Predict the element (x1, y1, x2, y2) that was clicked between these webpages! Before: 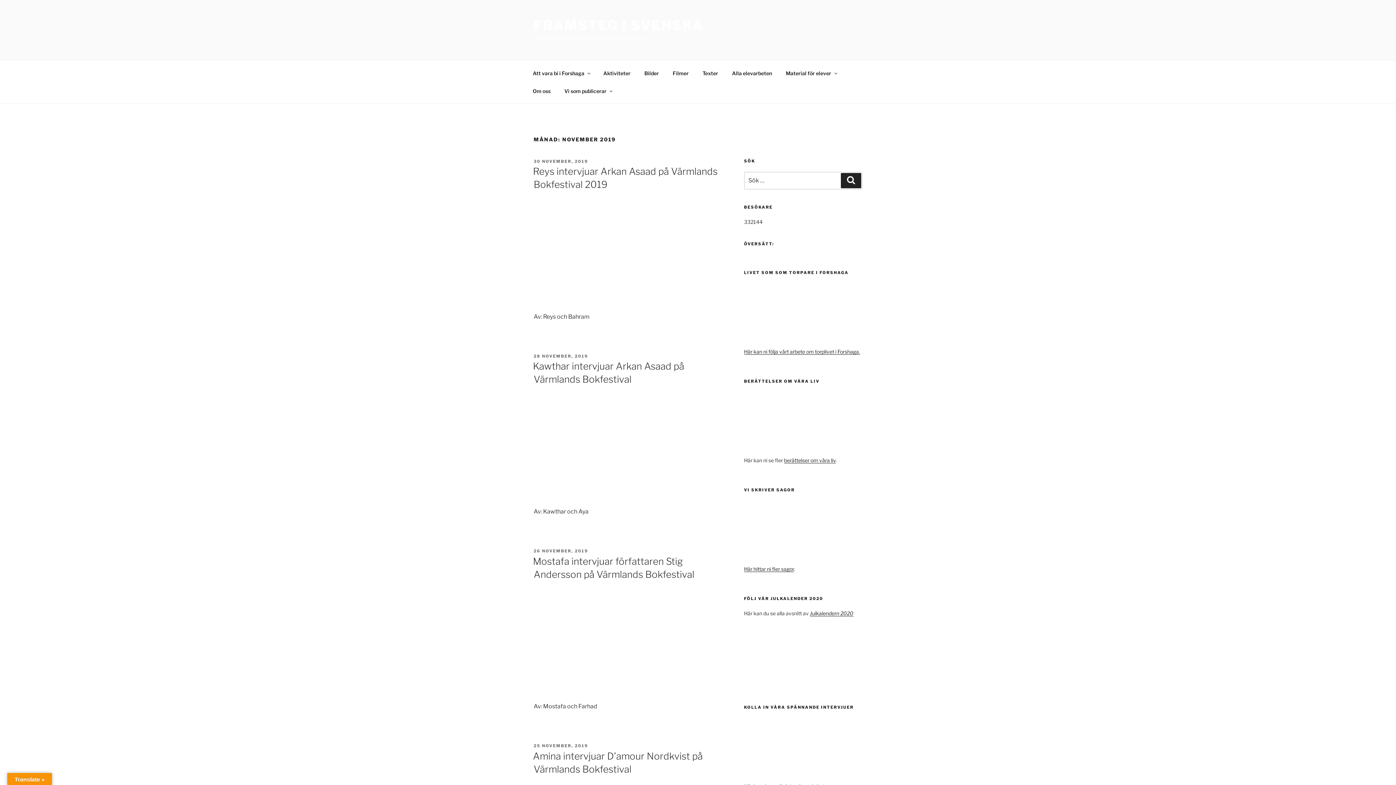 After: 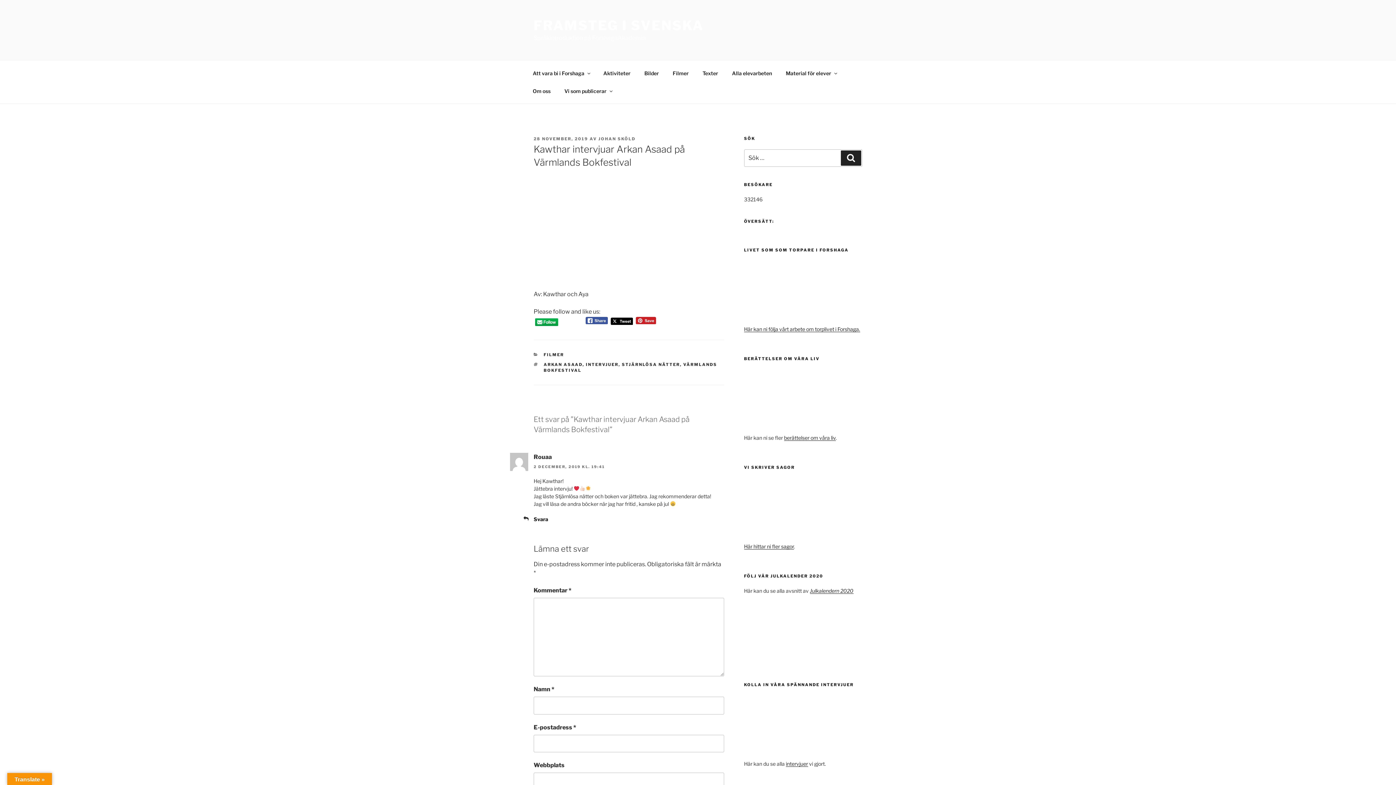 Action: label: 28 NOVEMBER, 2019 bbox: (533, 353, 588, 358)